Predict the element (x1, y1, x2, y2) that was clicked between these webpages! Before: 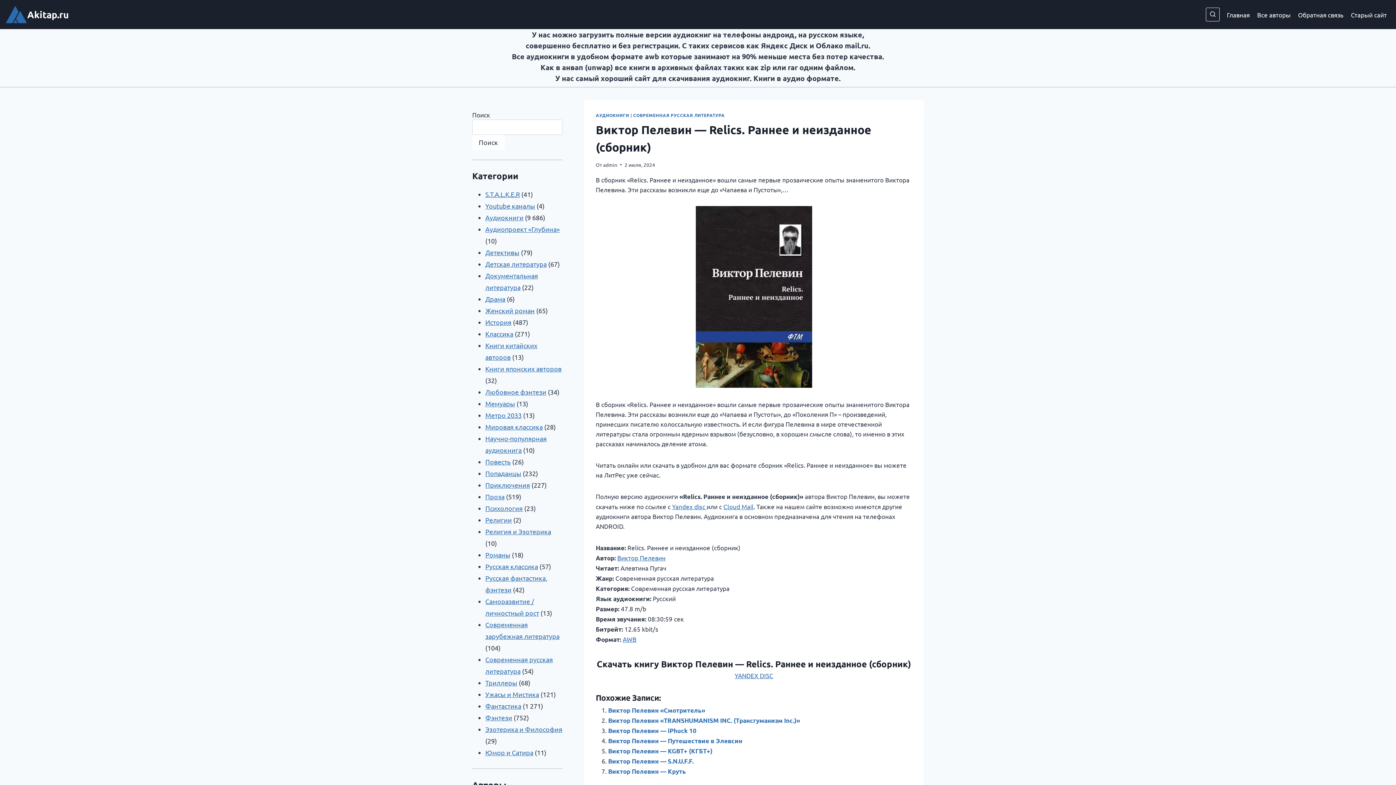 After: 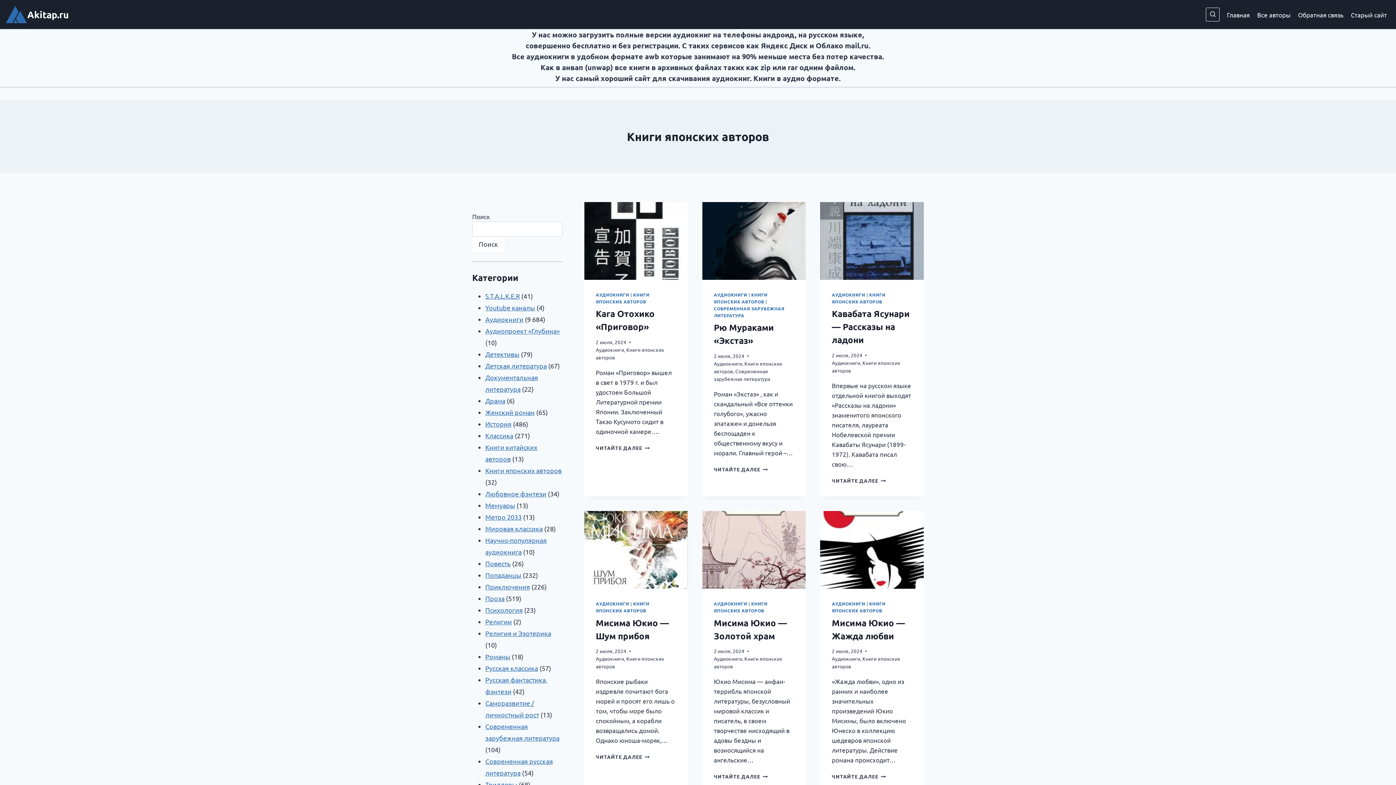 Action: bbox: (485, 365, 561, 372) label: Книги японских авторов